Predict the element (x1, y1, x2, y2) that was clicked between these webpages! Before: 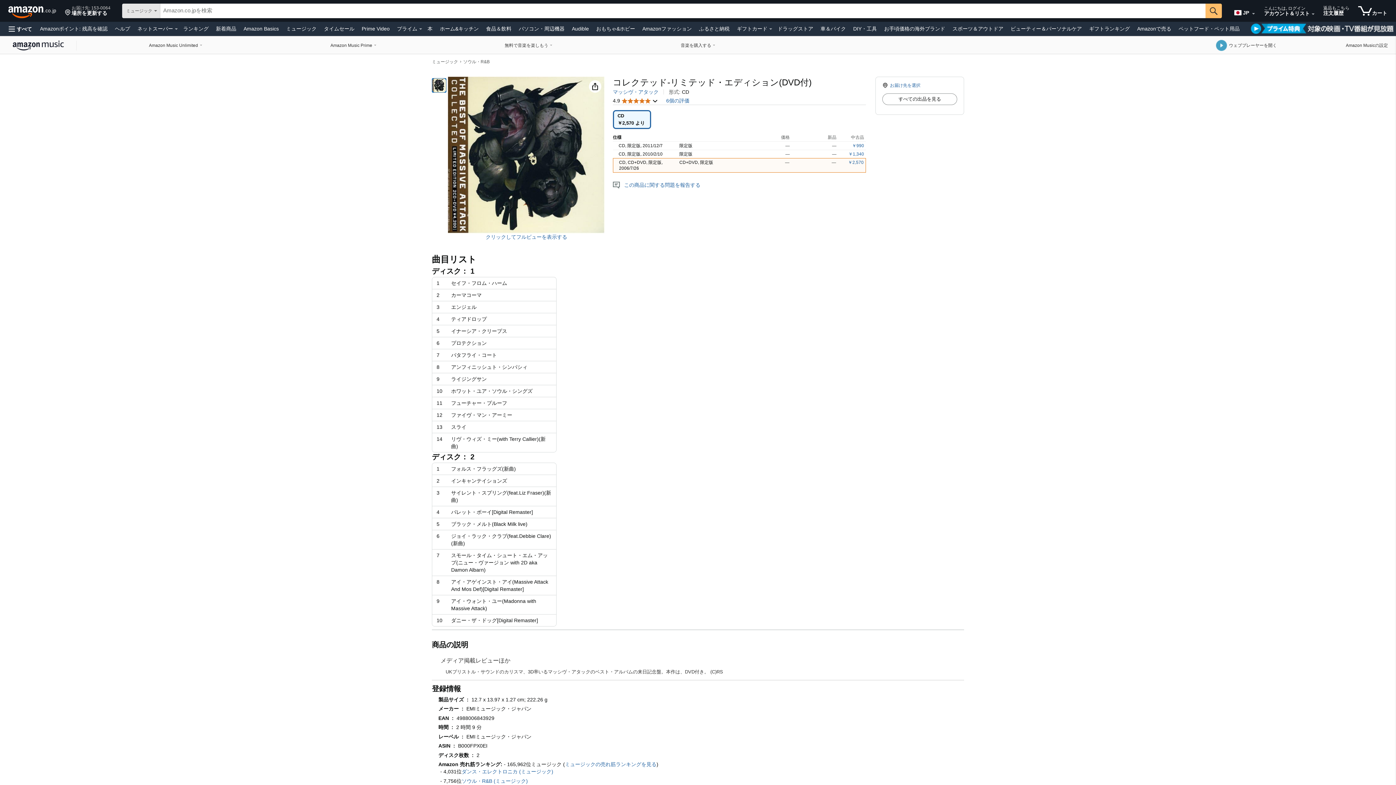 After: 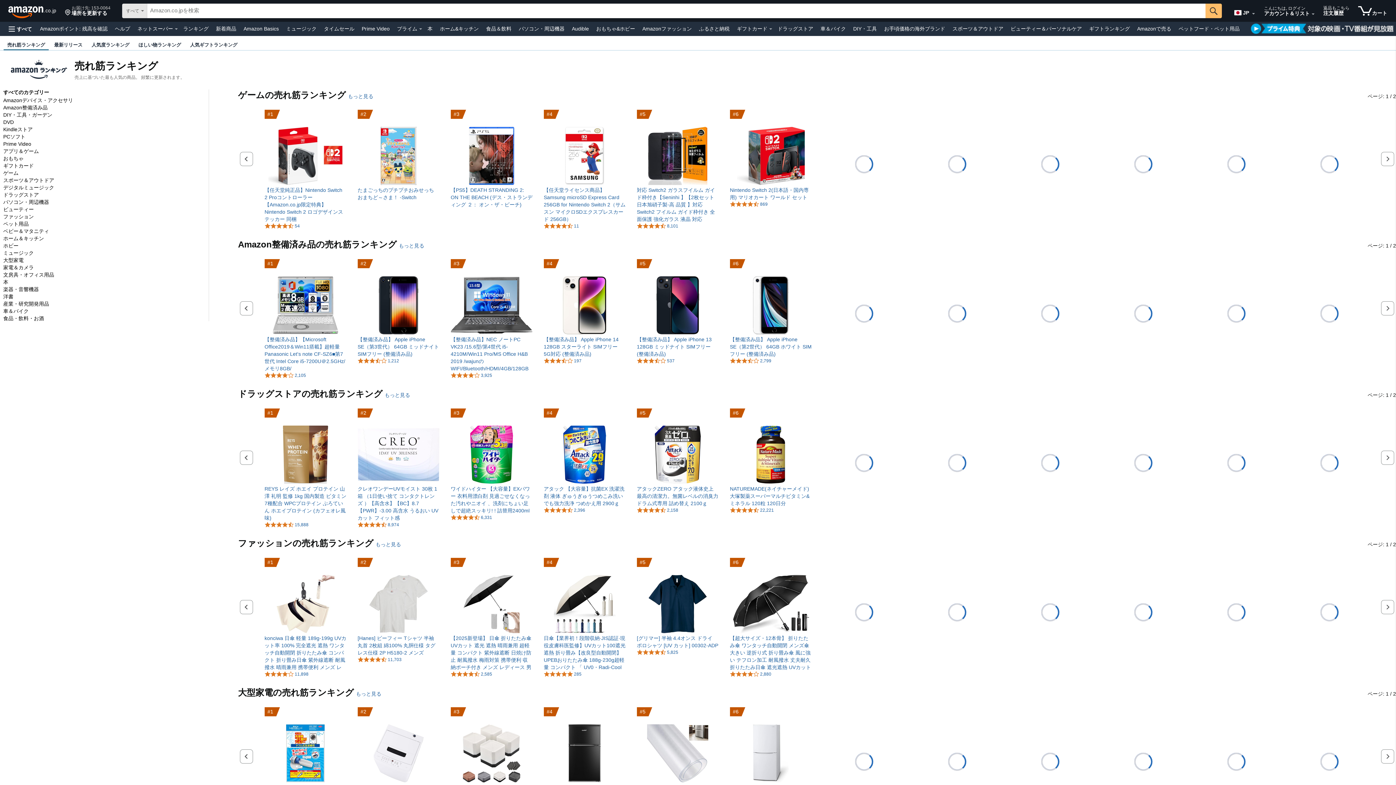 Action: label: 新着商品 bbox: (214, 23, 238, 33)